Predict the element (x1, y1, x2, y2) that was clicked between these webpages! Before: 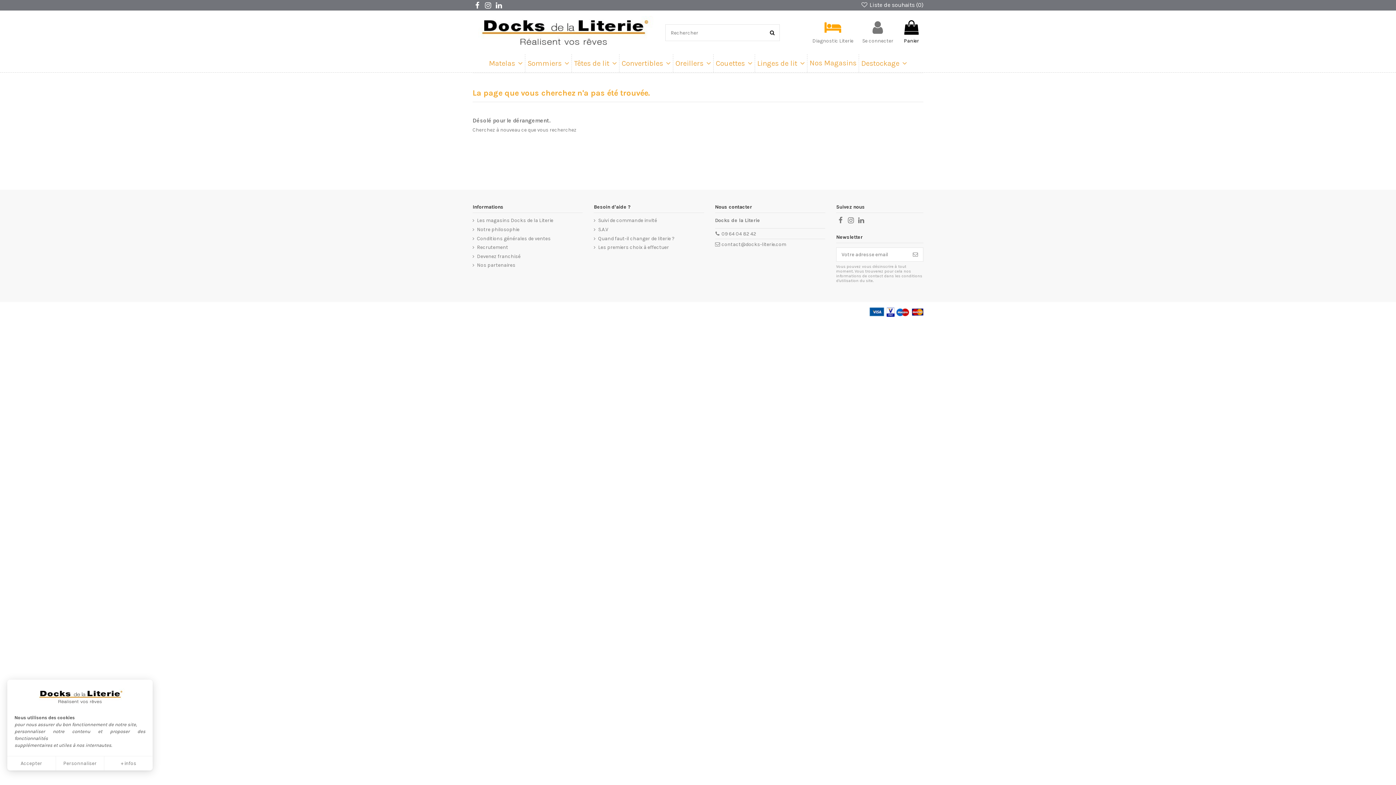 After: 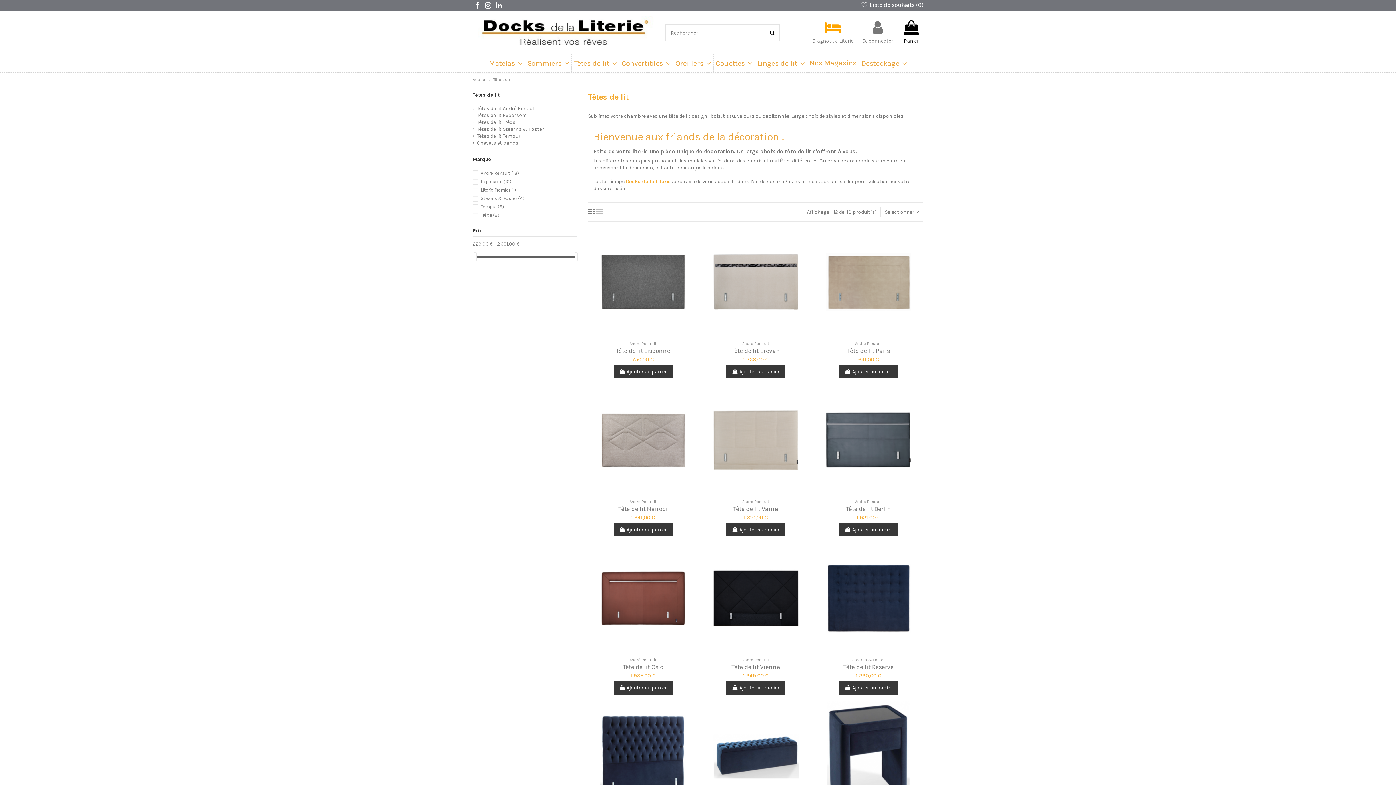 Action: bbox: (571, 54, 619, 72) label: Têtes de lit 